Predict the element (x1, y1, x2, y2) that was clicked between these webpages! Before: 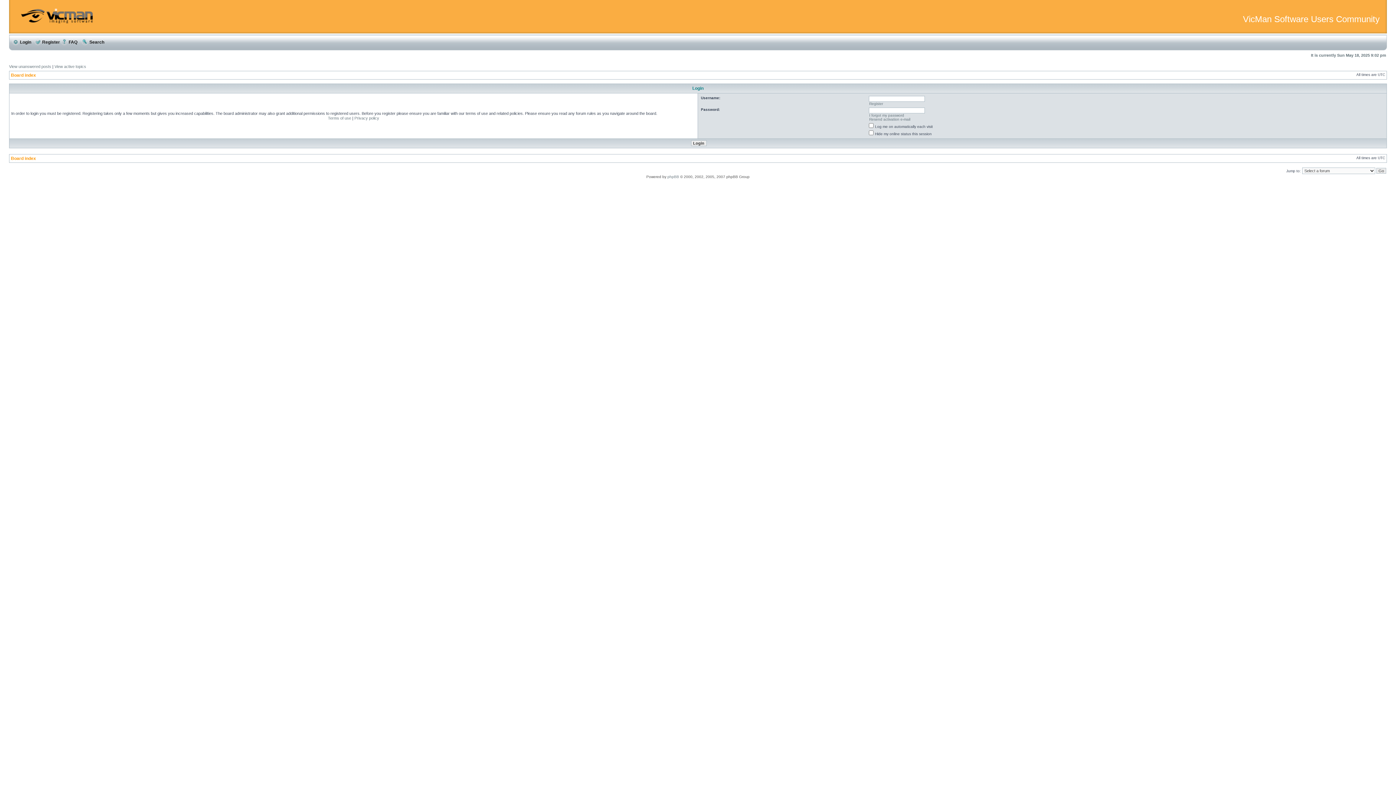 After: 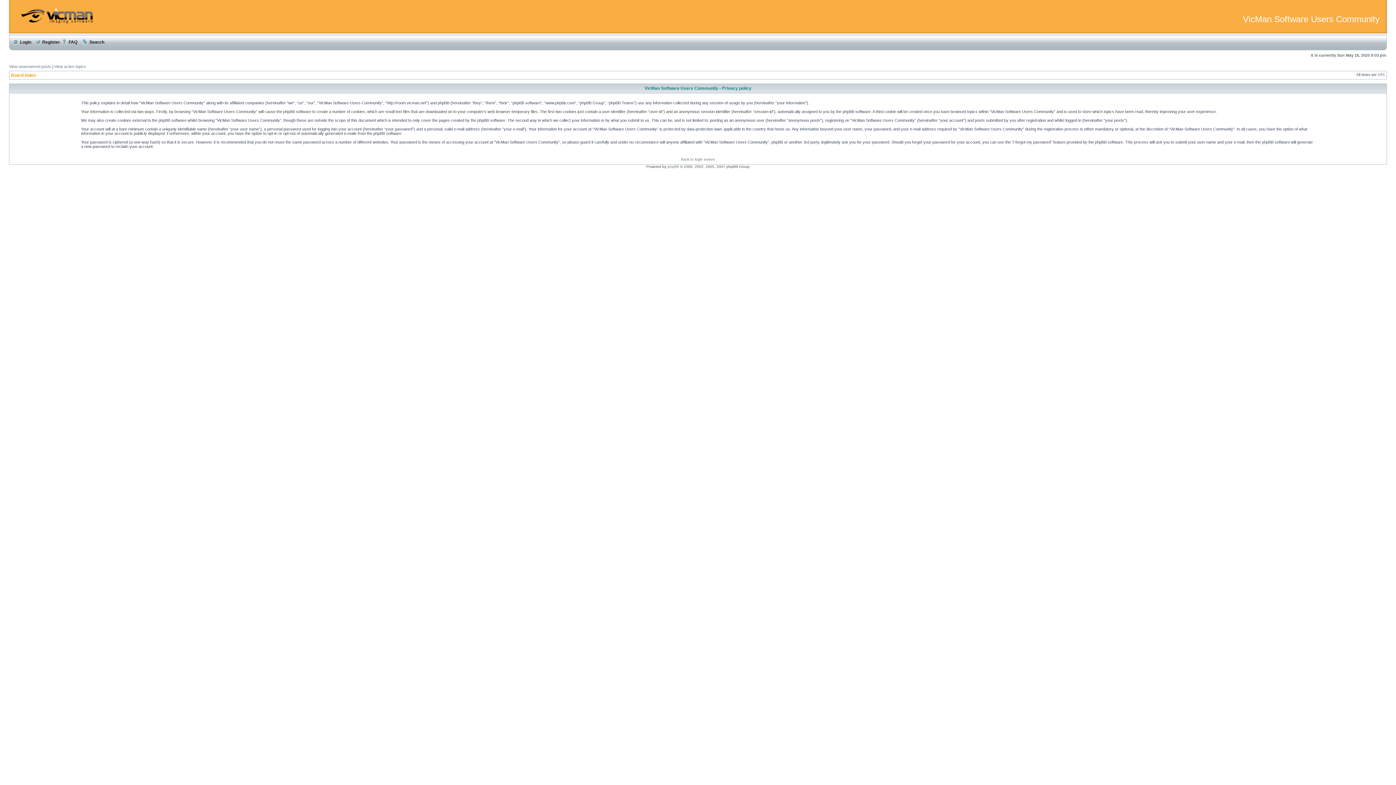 Action: label: Privacy policy bbox: (354, 116, 379, 120)